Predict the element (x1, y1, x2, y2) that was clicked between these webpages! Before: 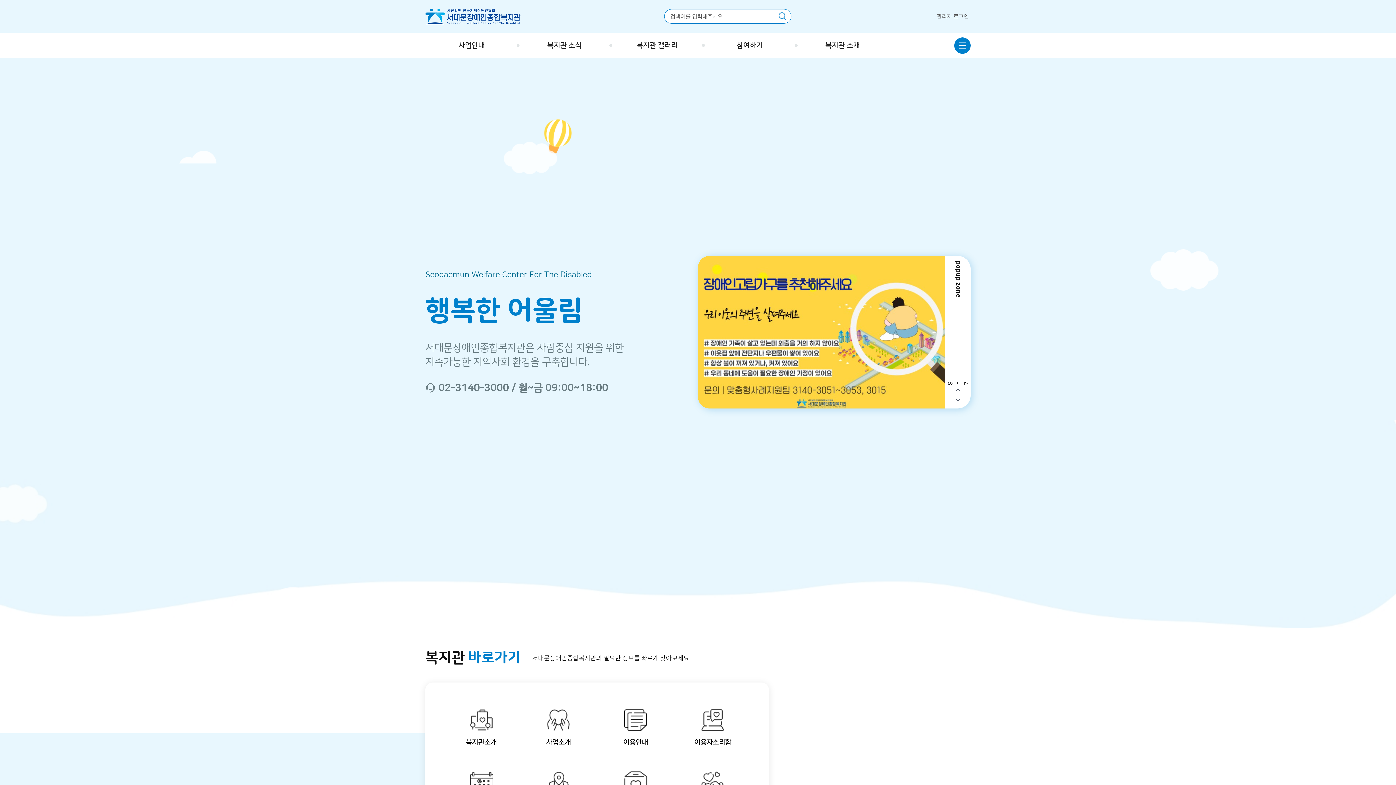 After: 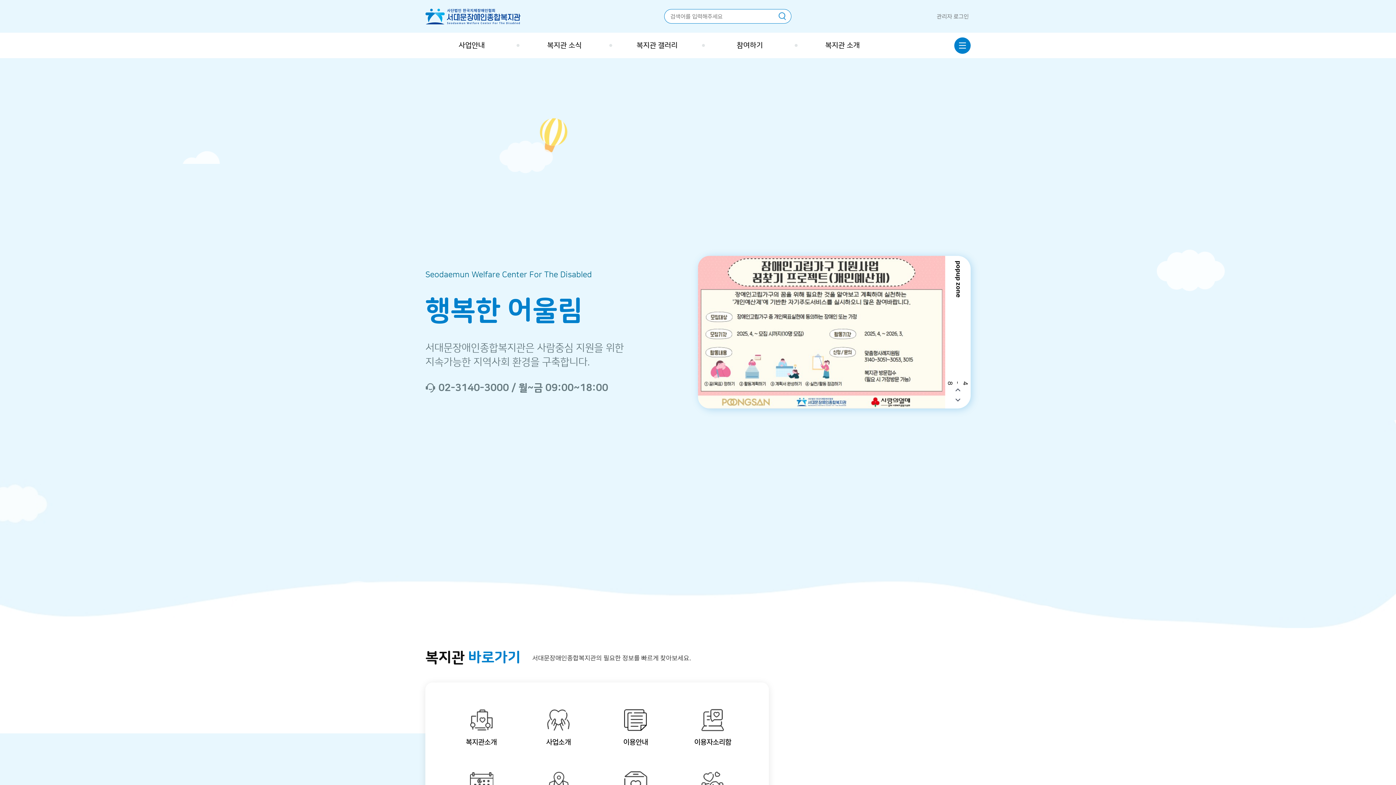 Action: label: 10
잡곡밥 북어채국 돼지양념구이 부추무침 무쌈 배추김치 bbox: (860, 717, 867, 724)